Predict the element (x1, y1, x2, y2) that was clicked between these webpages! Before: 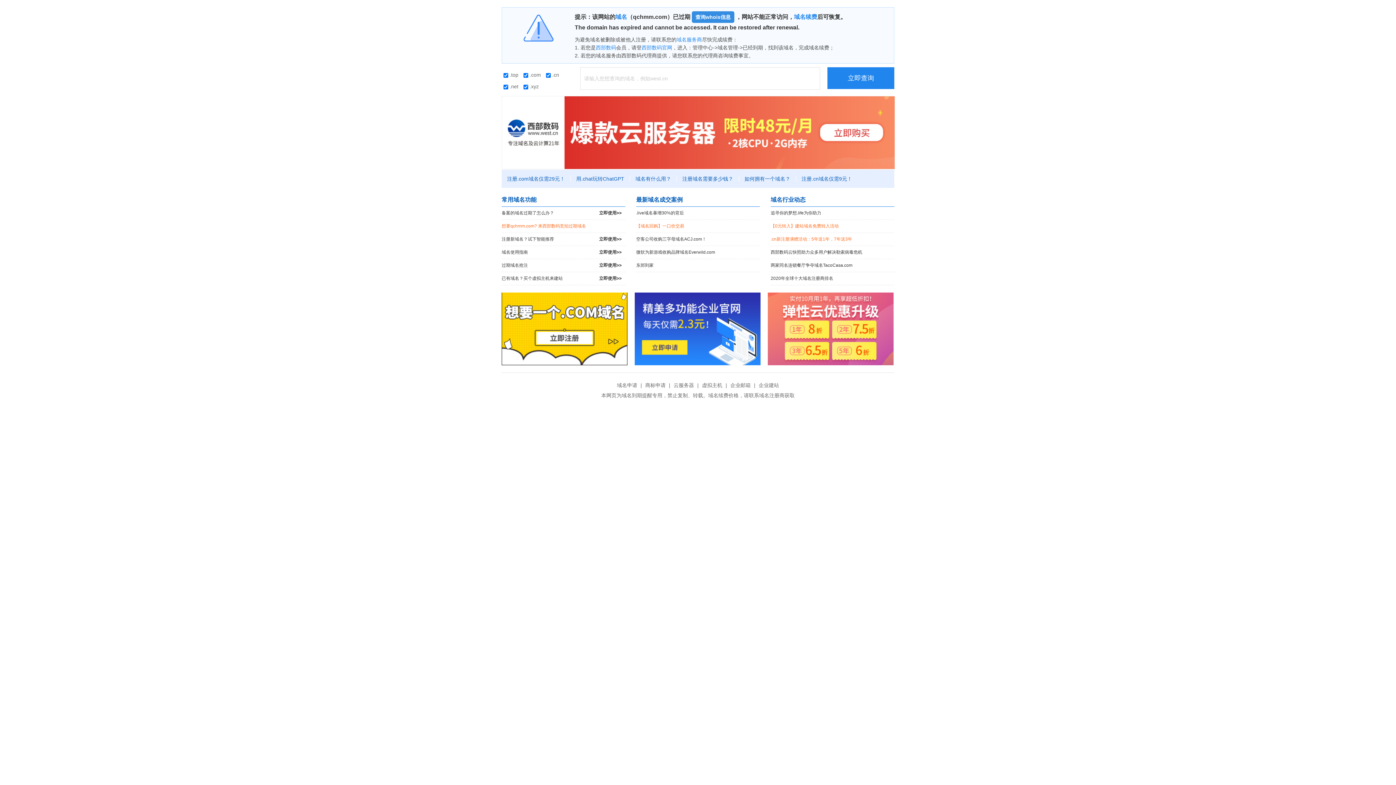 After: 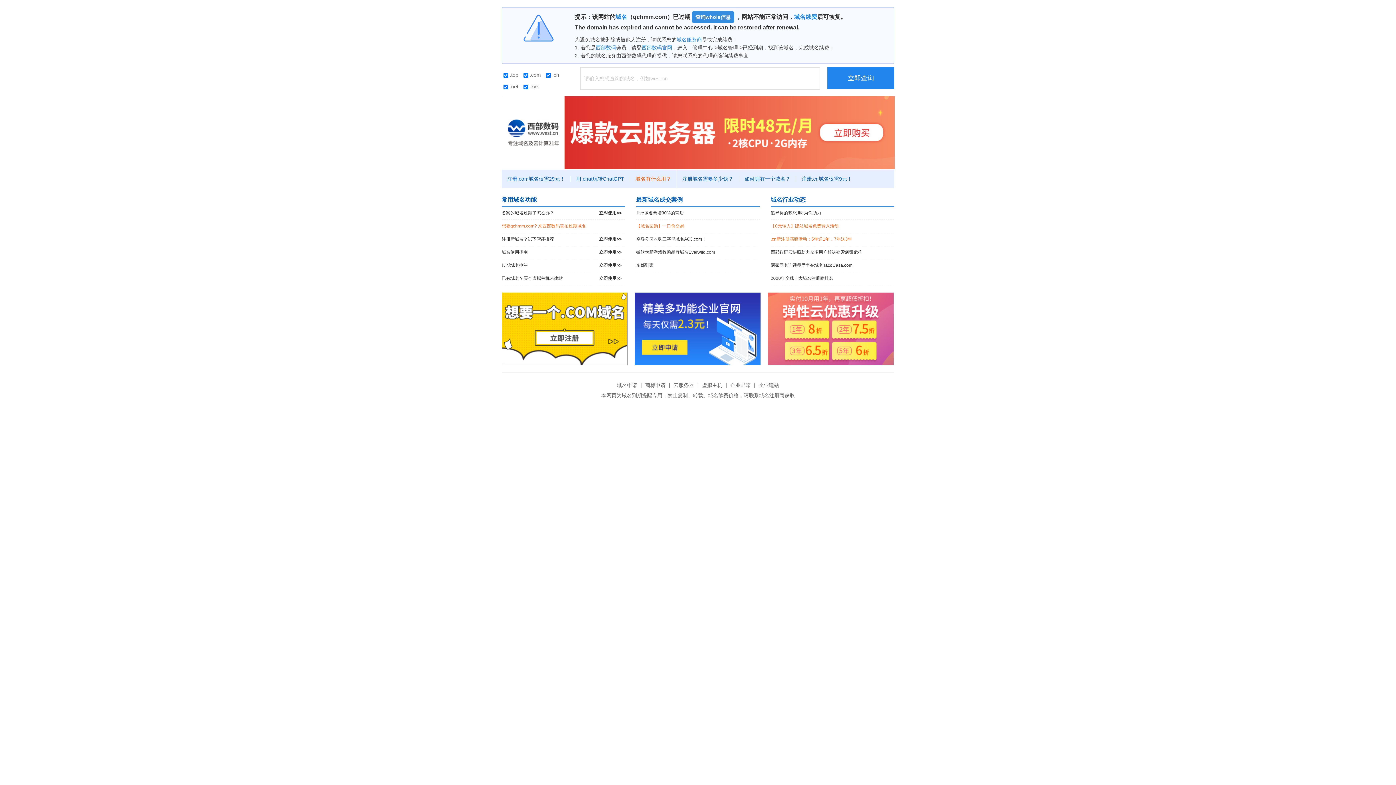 Action: bbox: (630, 176, 677, 181) label: 域名有什么用？